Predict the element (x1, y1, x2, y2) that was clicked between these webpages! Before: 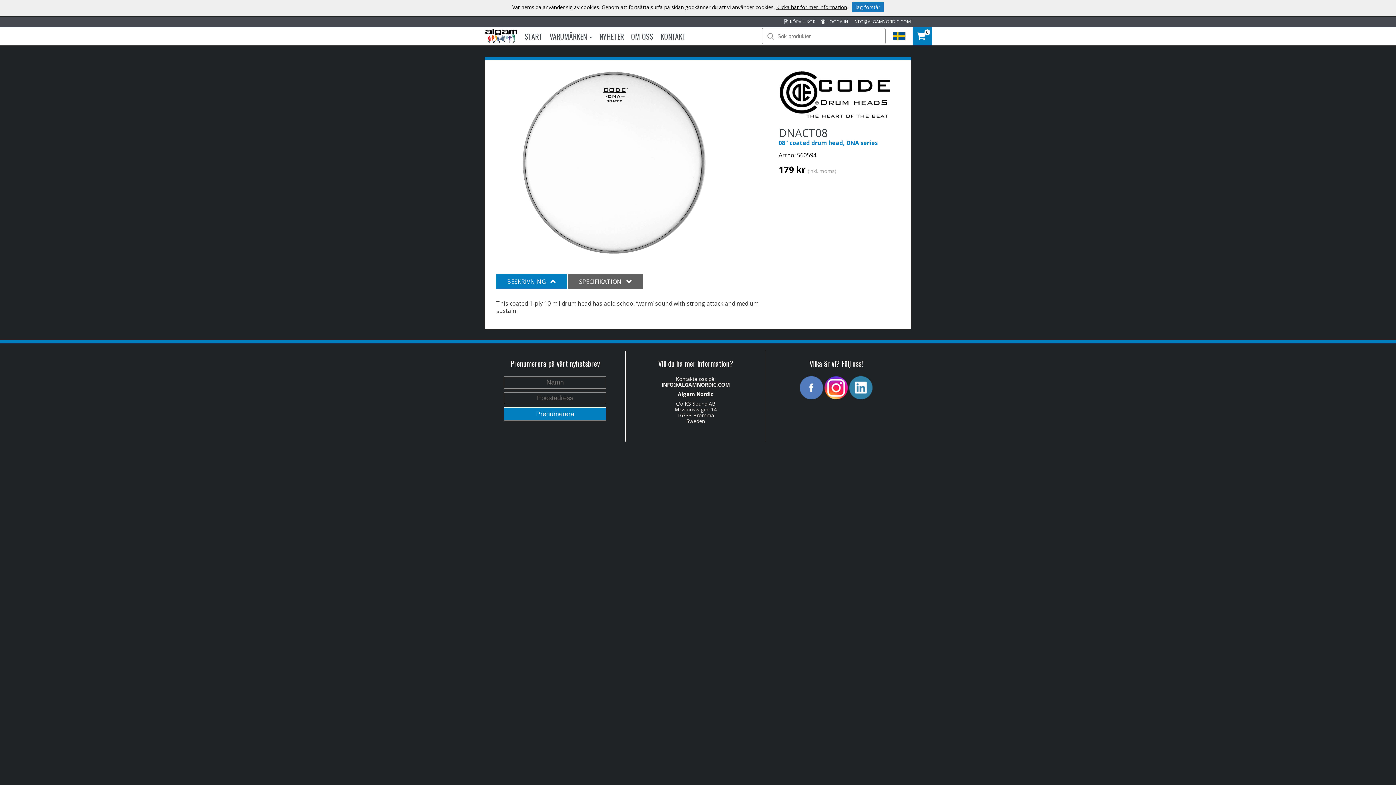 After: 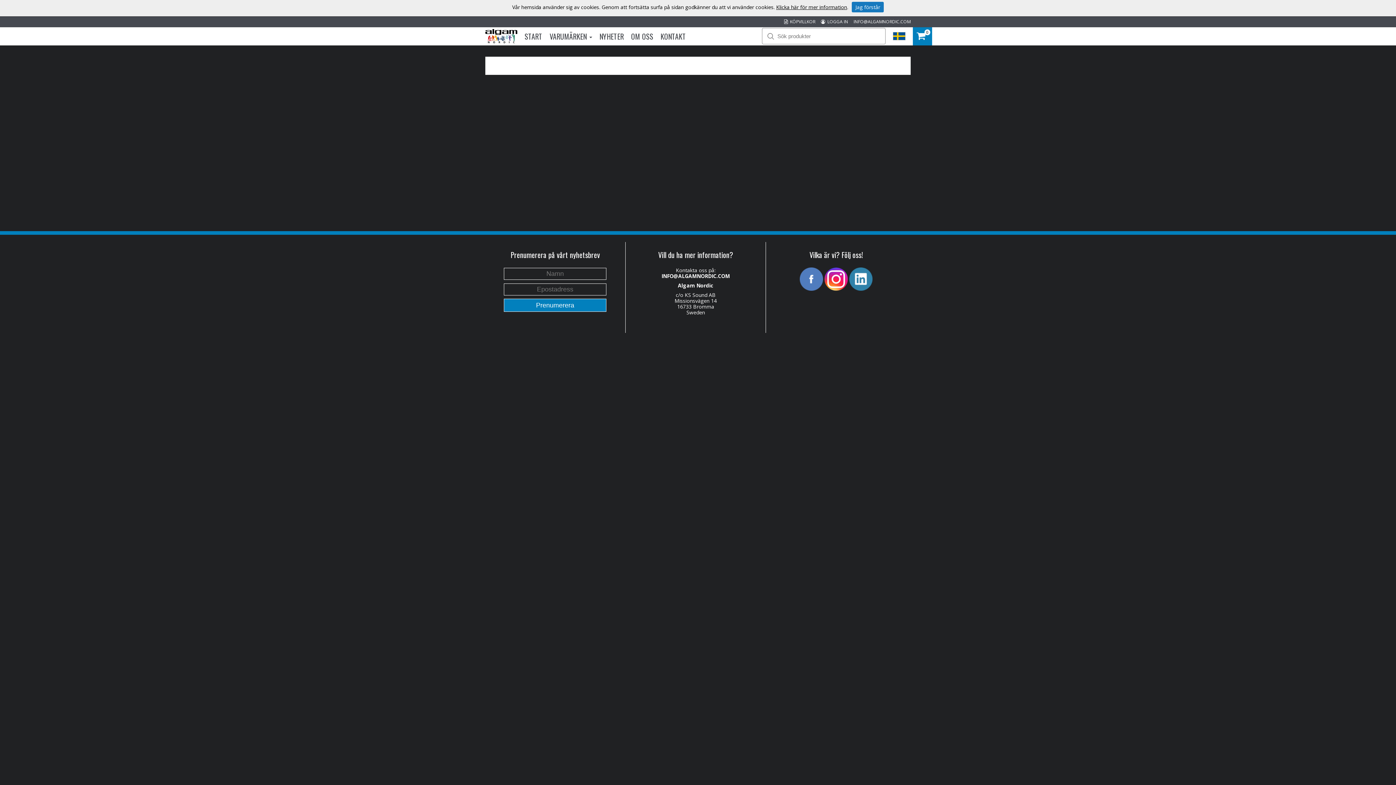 Action: label:   KÖPVILLKOR bbox: (784, 18, 815, 24)